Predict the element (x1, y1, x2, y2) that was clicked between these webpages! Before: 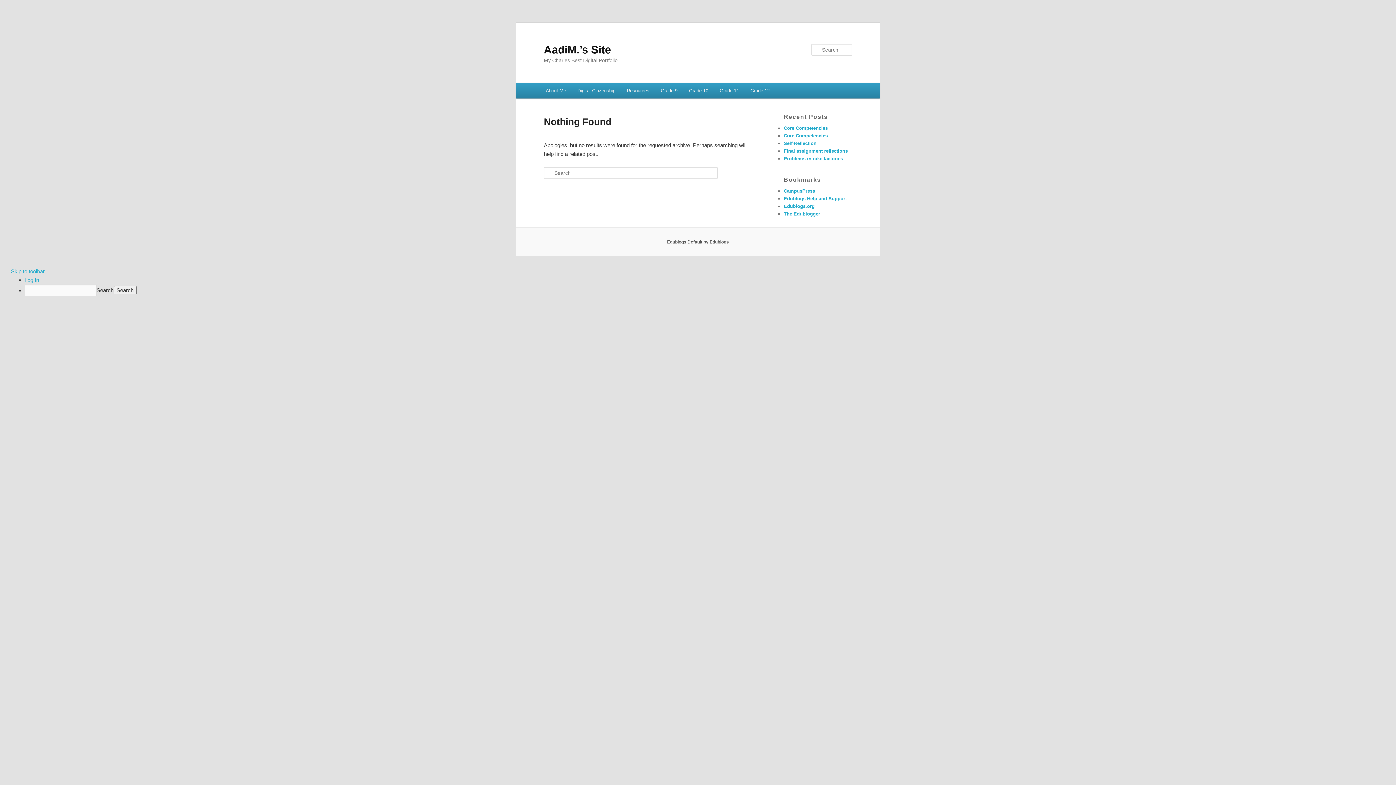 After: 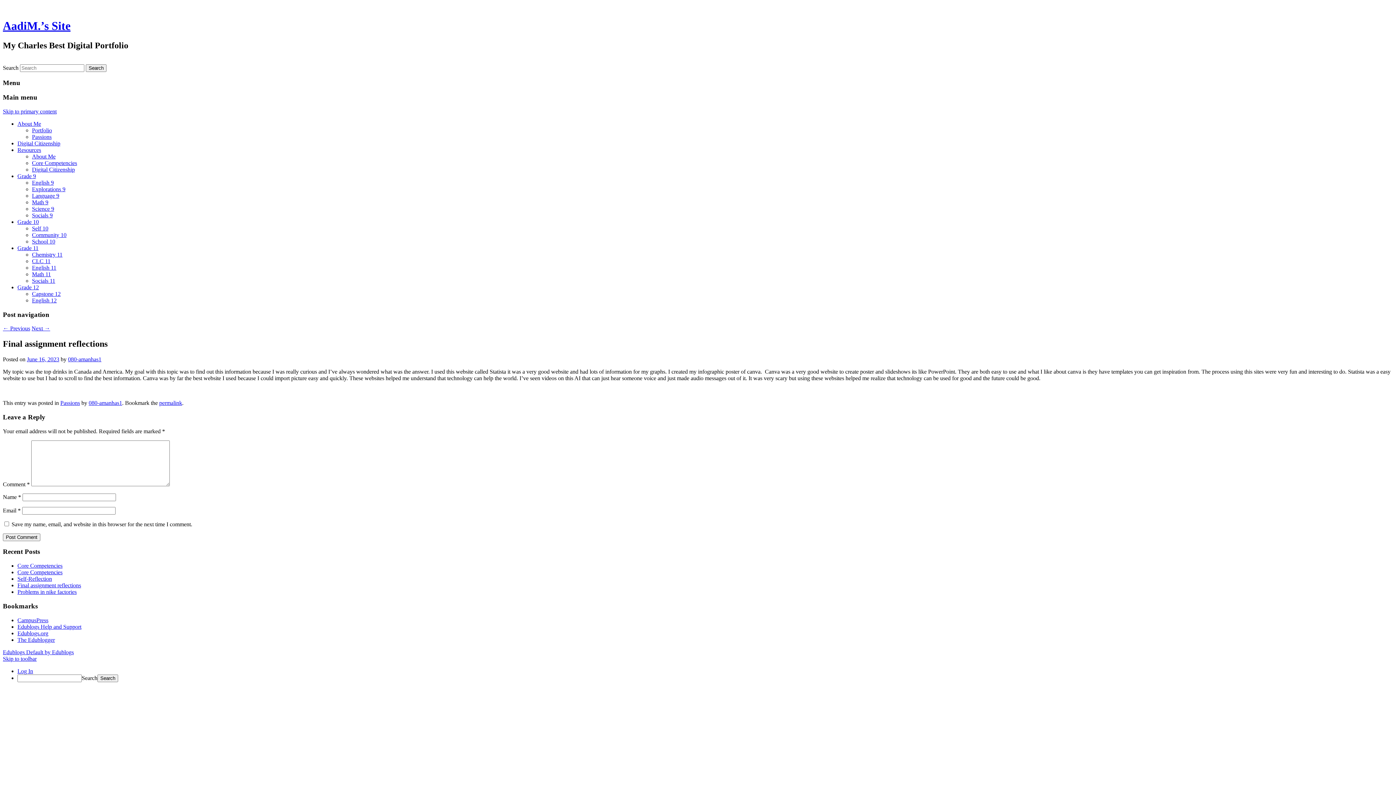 Action: bbox: (784, 148, 848, 153) label: Final assignment reflections